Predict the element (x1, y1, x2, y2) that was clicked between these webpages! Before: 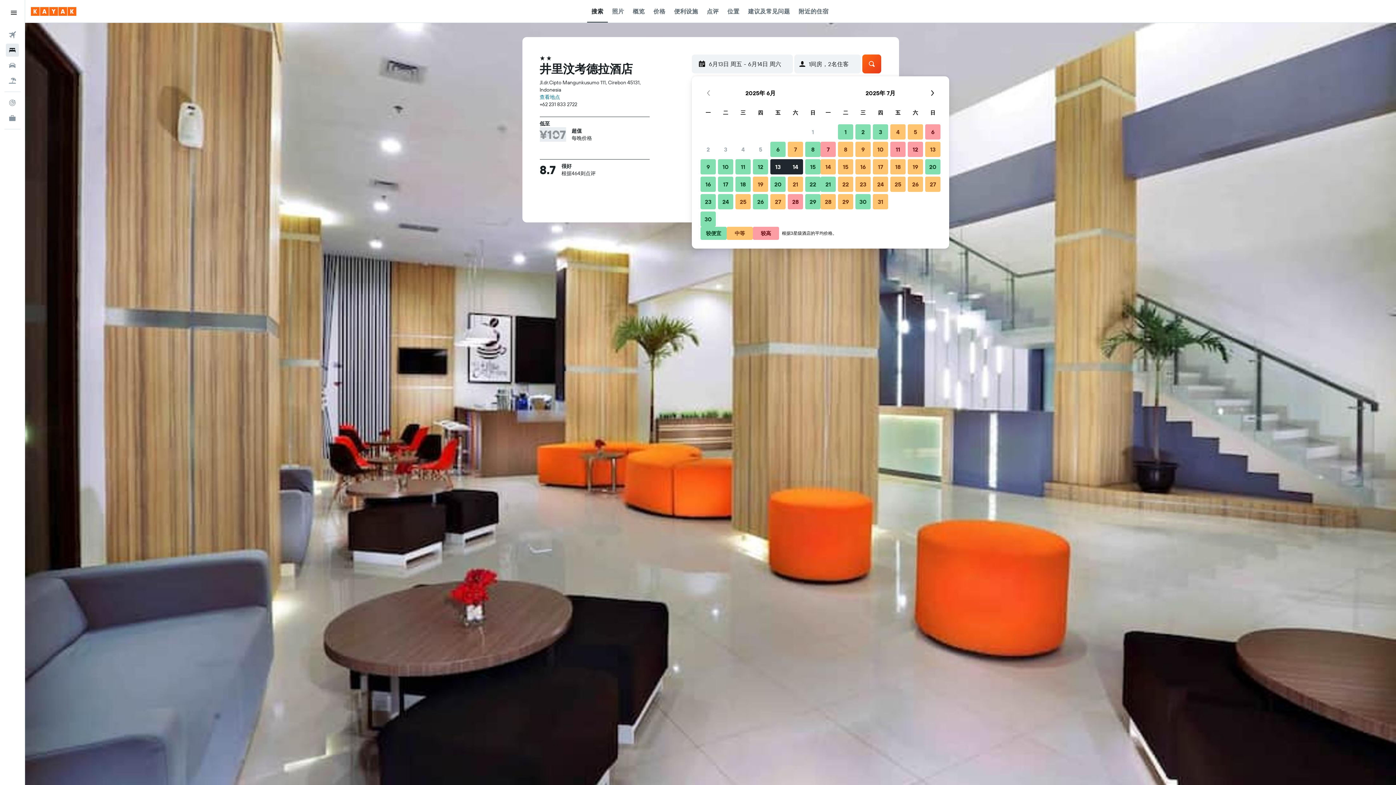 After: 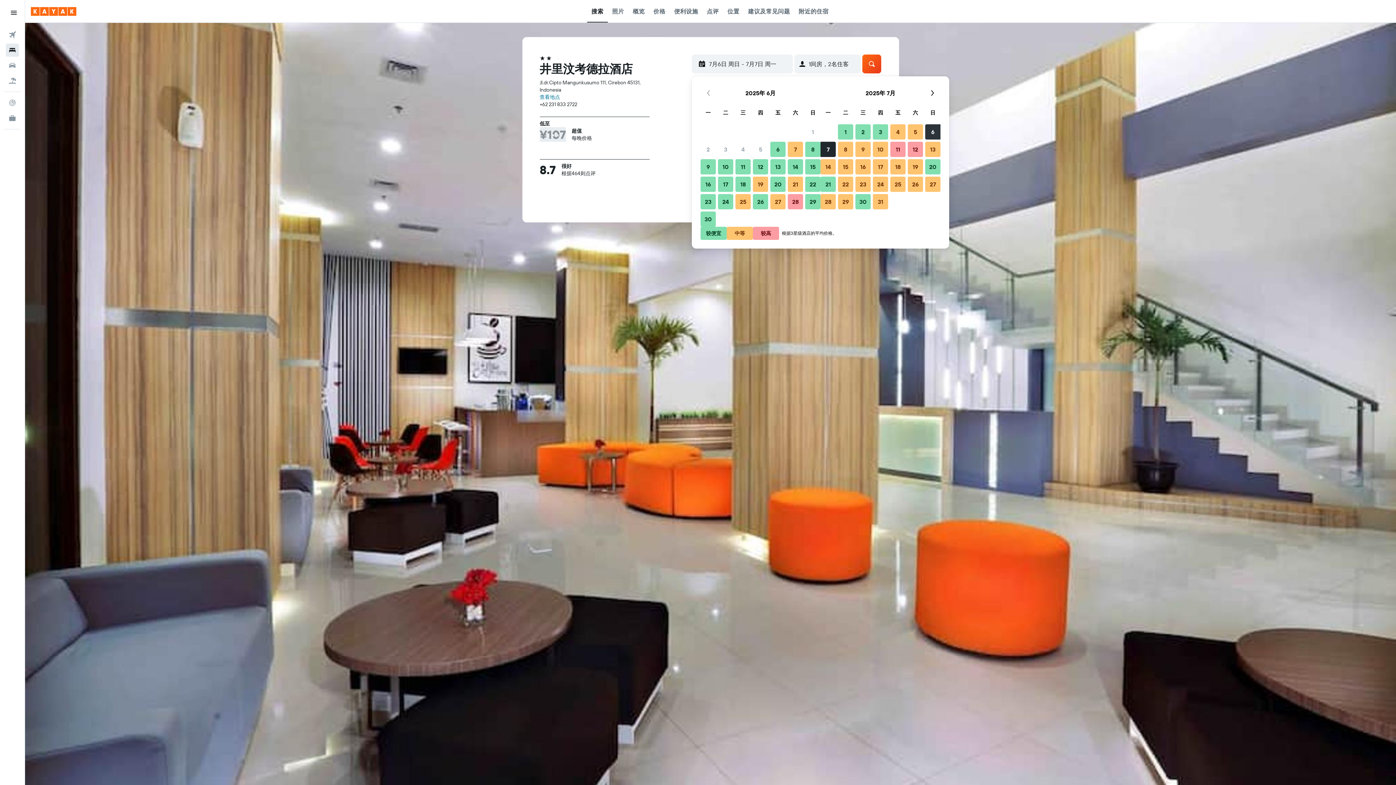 Action: bbox: (924, 123, 941, 140) label: 2025年7月6日